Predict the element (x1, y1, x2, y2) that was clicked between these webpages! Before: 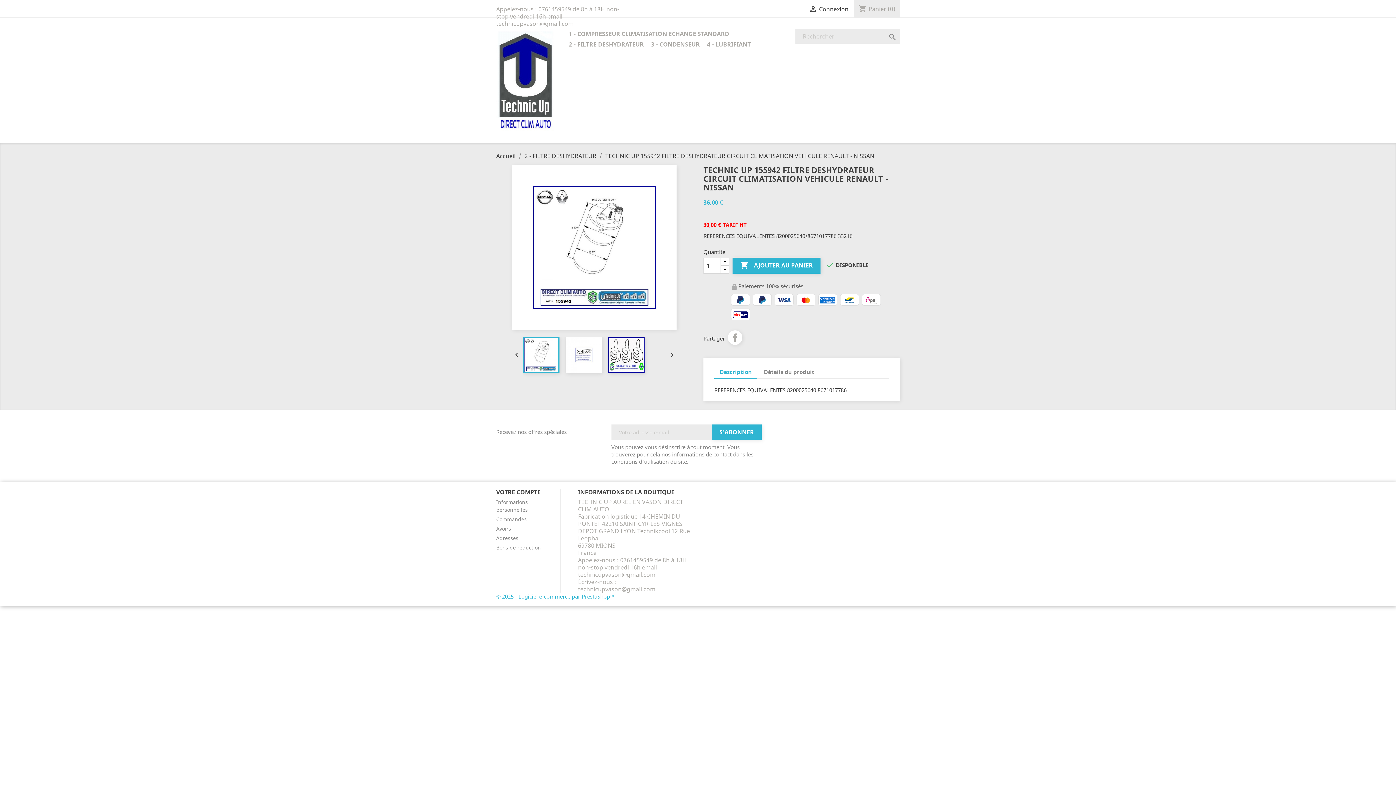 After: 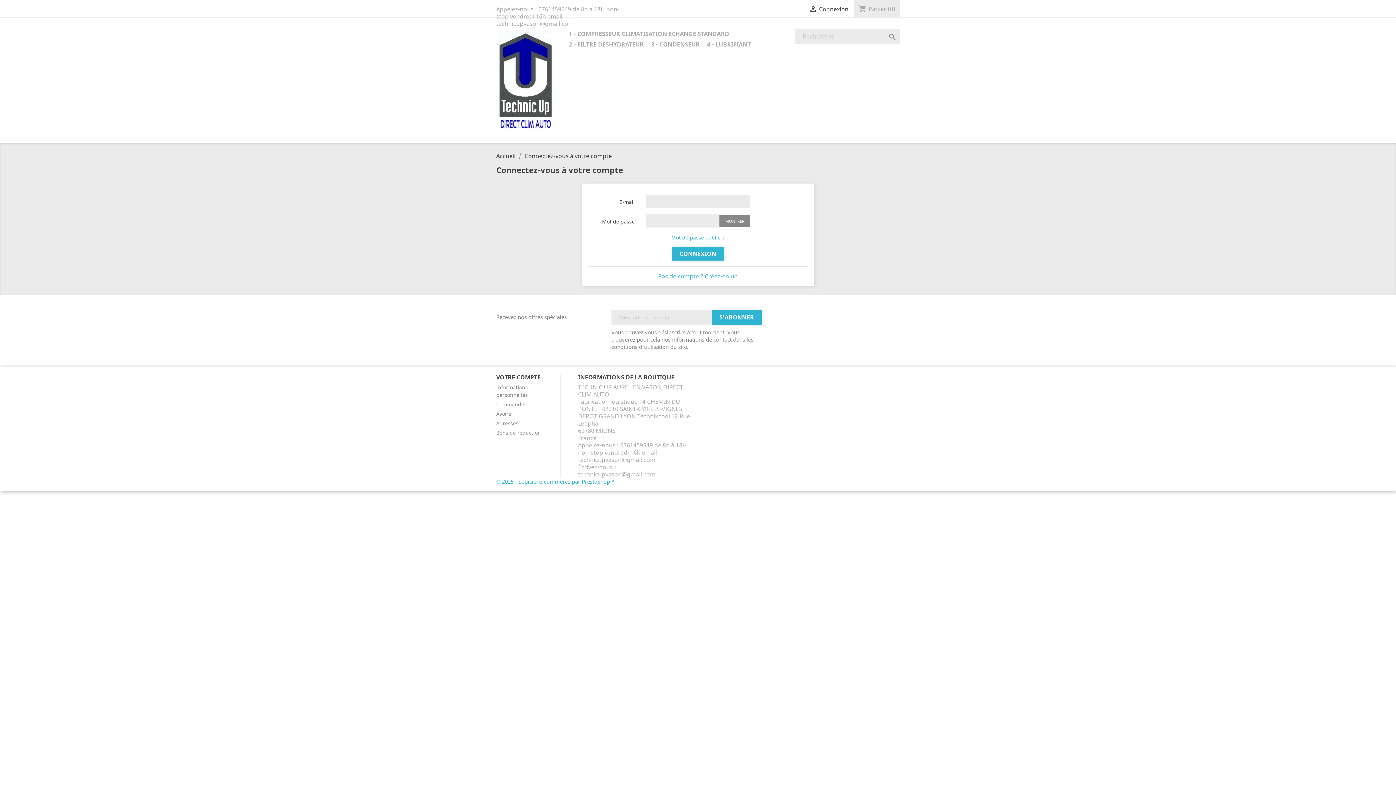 Action: label: VOTRE COMPTE bbox: (496, 488, 540, 496)